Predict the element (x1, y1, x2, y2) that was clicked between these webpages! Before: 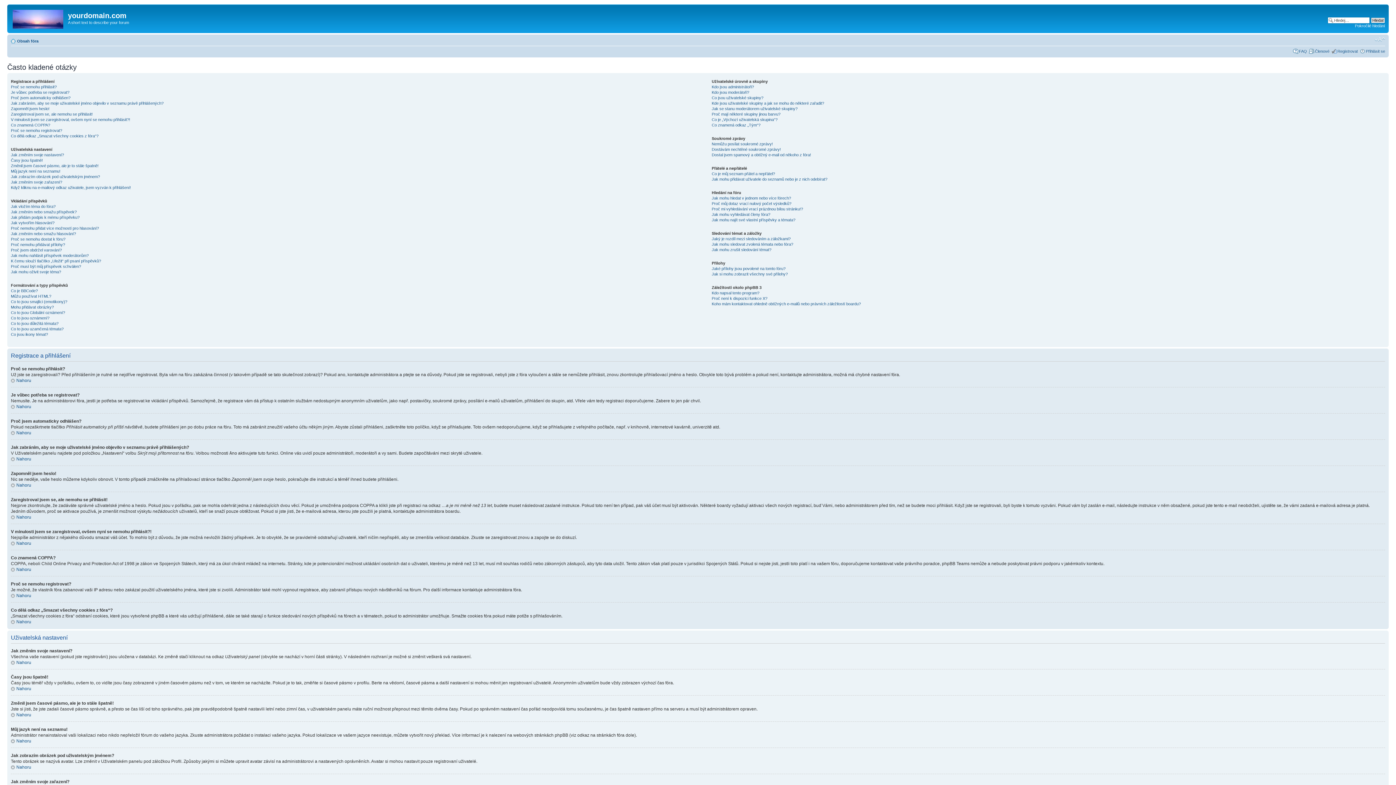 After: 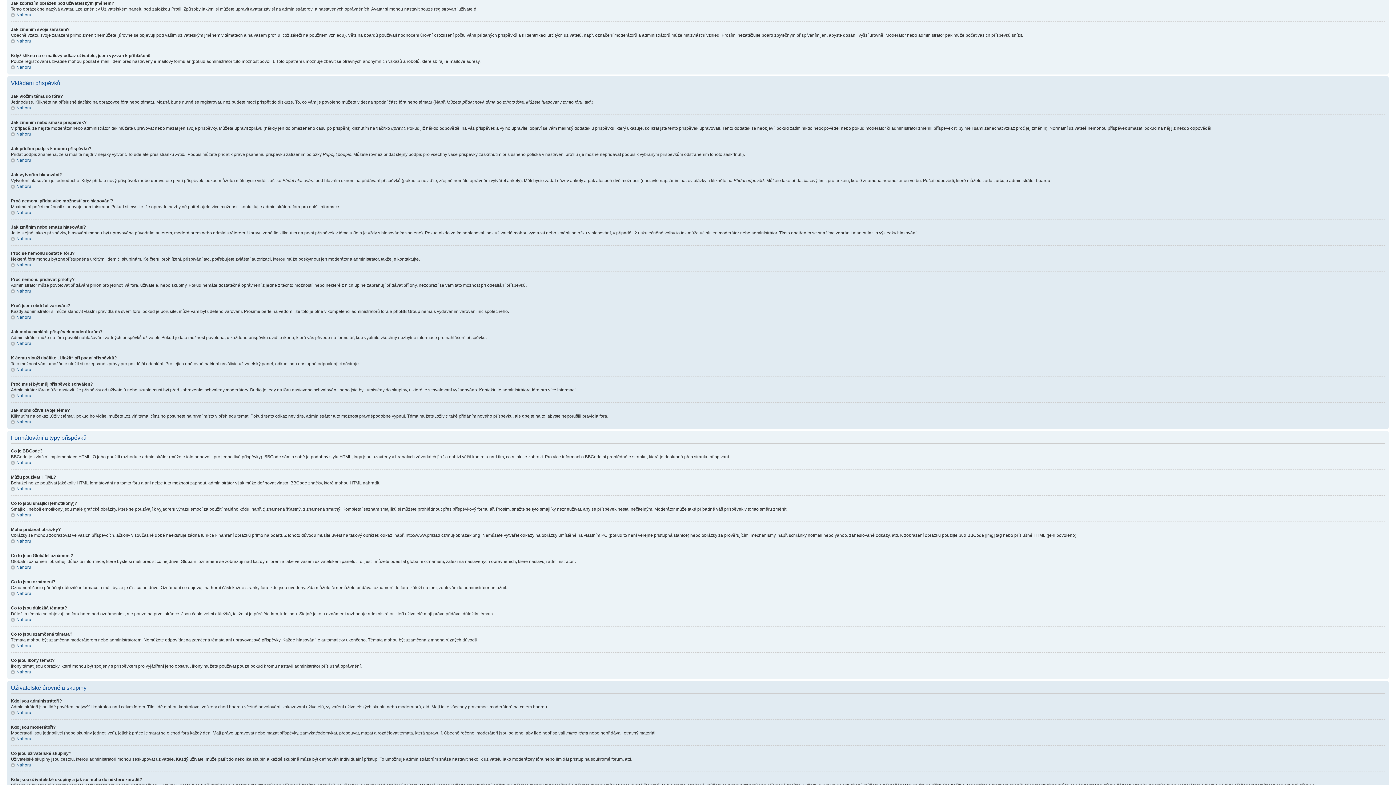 Action: bbox: (10, 174, 100, 178) label: Jak zobrazím obrázek pod uživatelským jménem?